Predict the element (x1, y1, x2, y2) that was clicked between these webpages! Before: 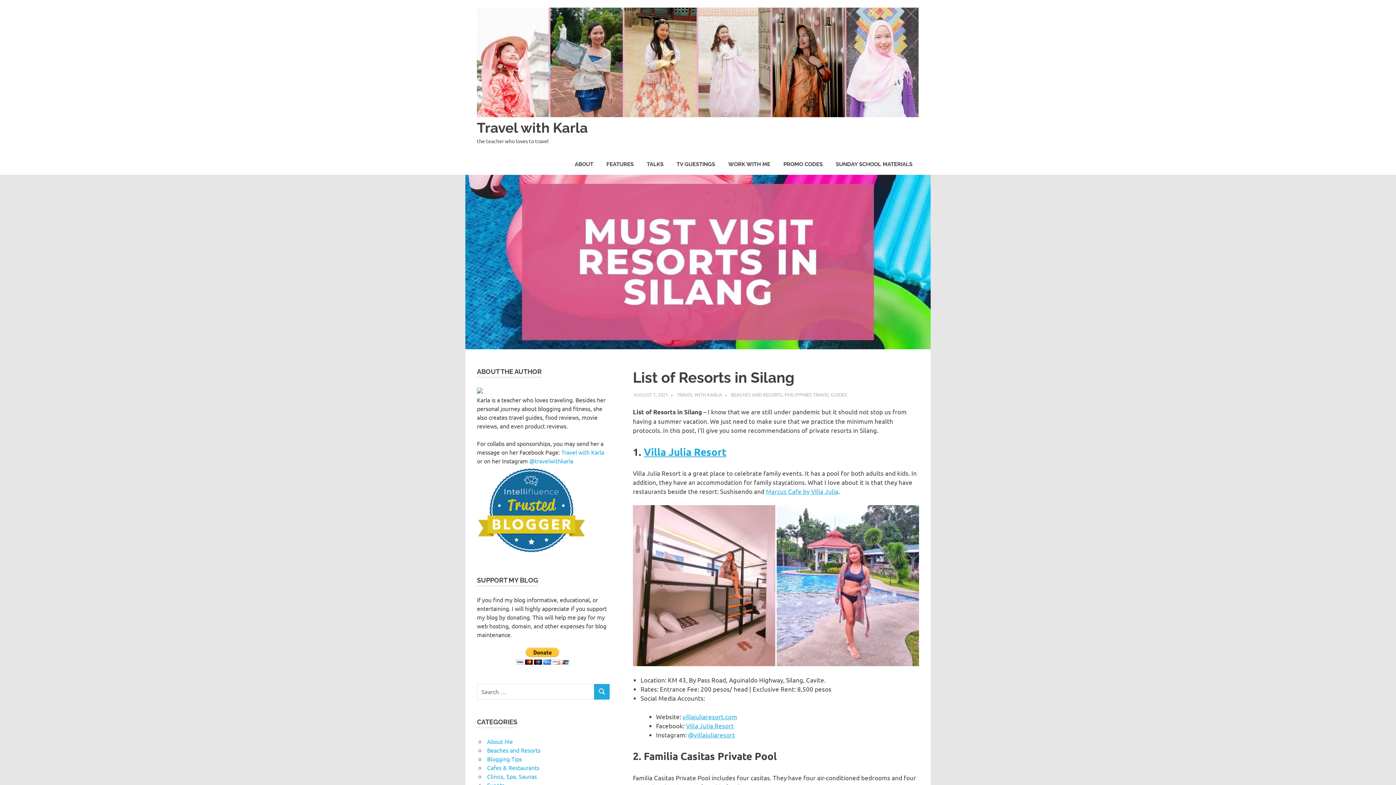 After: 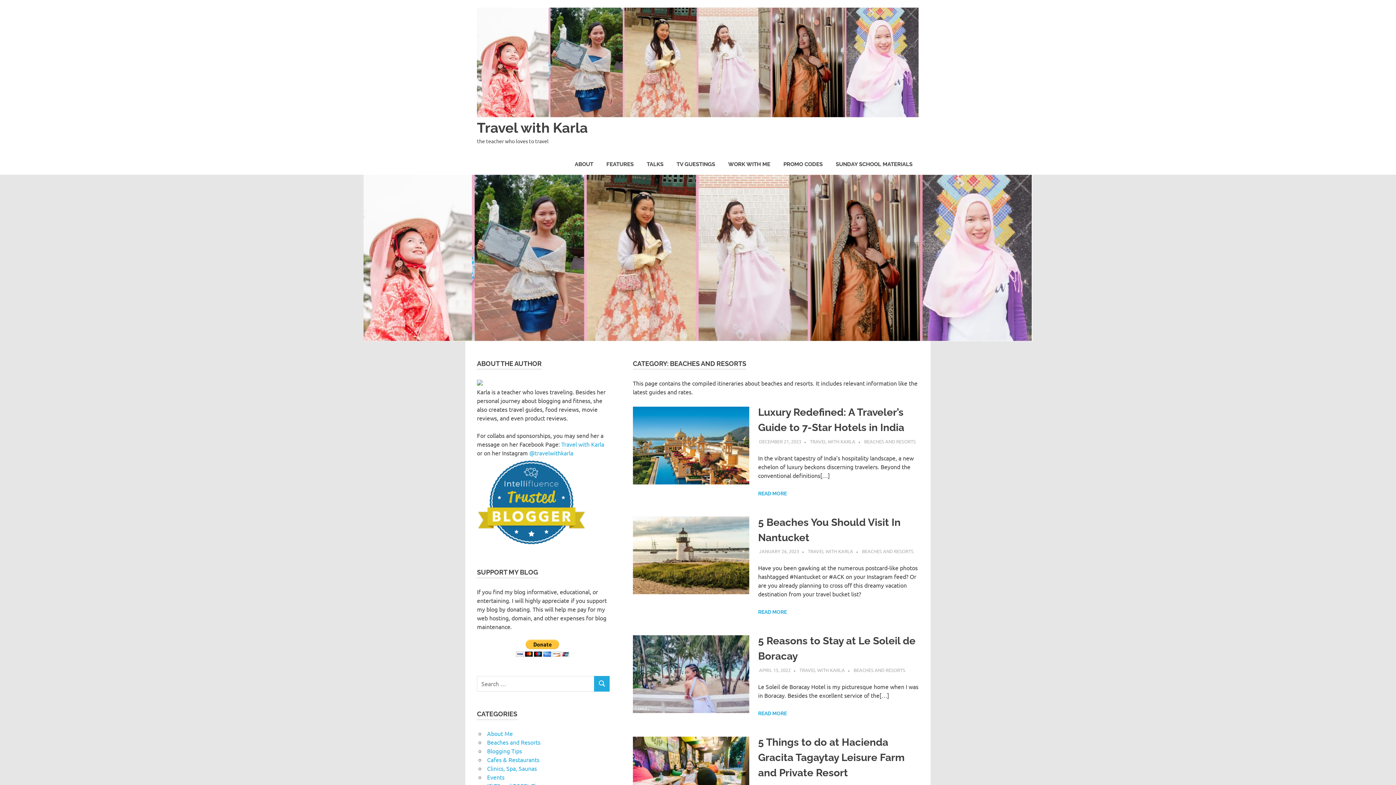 Action: bbox: (731, 391, 782, 397) label: BEACHES AND RESORTS